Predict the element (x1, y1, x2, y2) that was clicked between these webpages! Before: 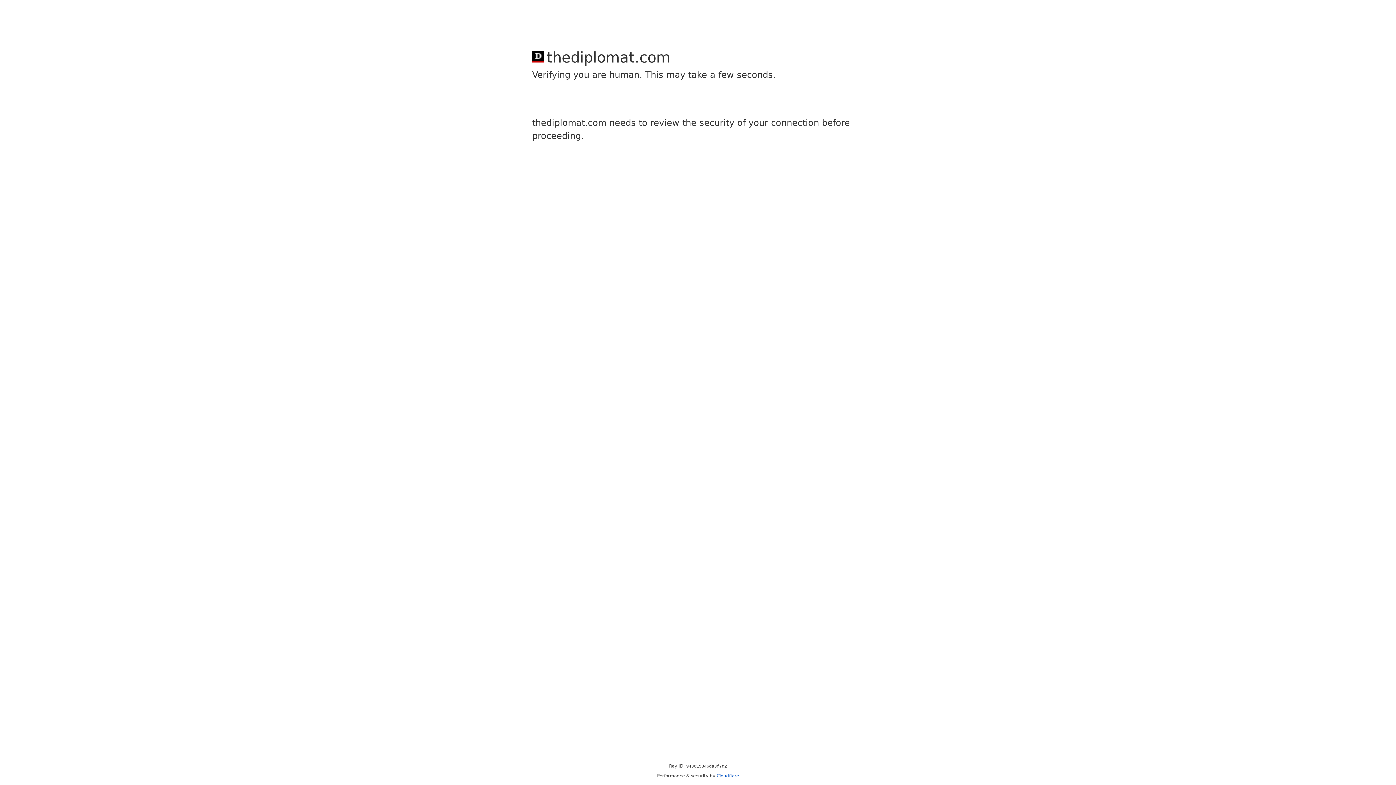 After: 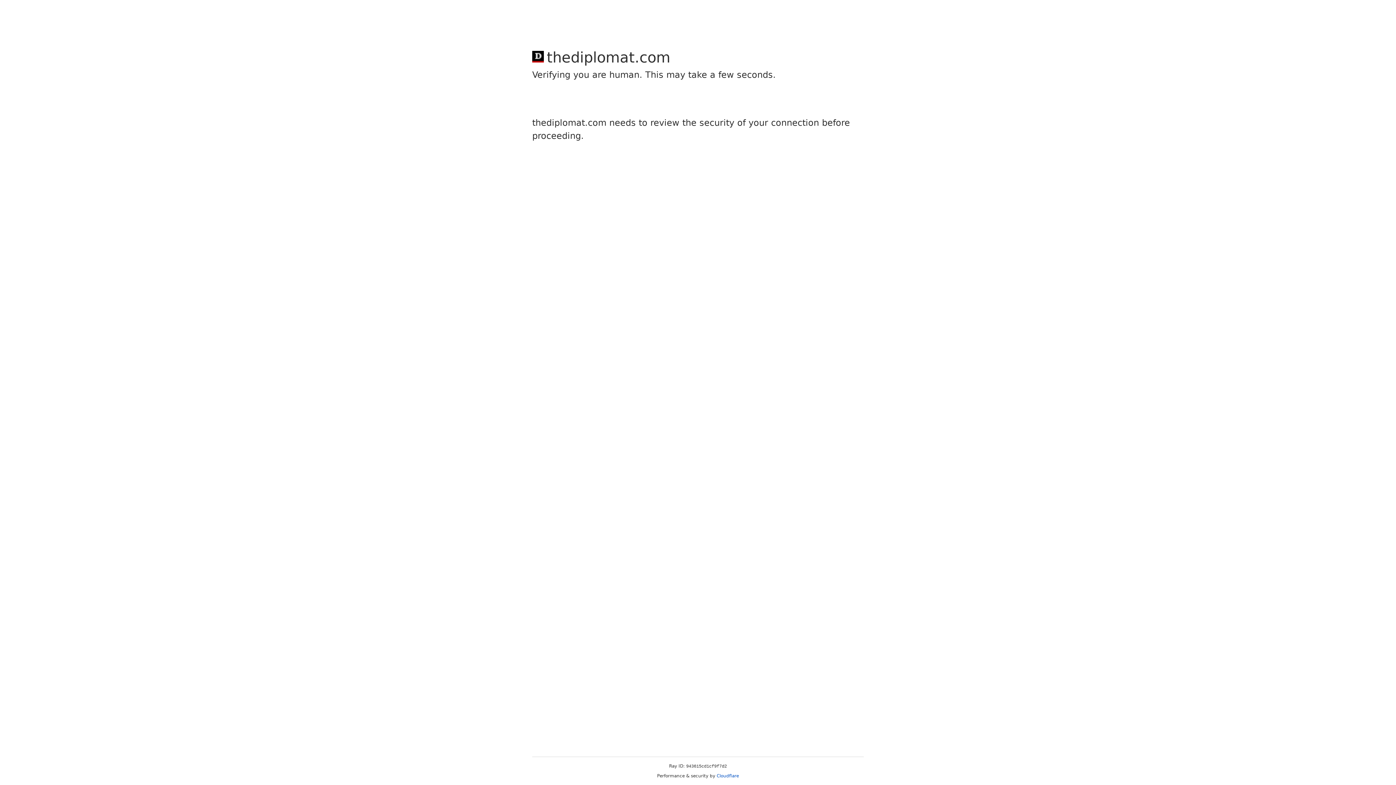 Action: label: Cloudflare bbox: (716, 773, 739, 778)